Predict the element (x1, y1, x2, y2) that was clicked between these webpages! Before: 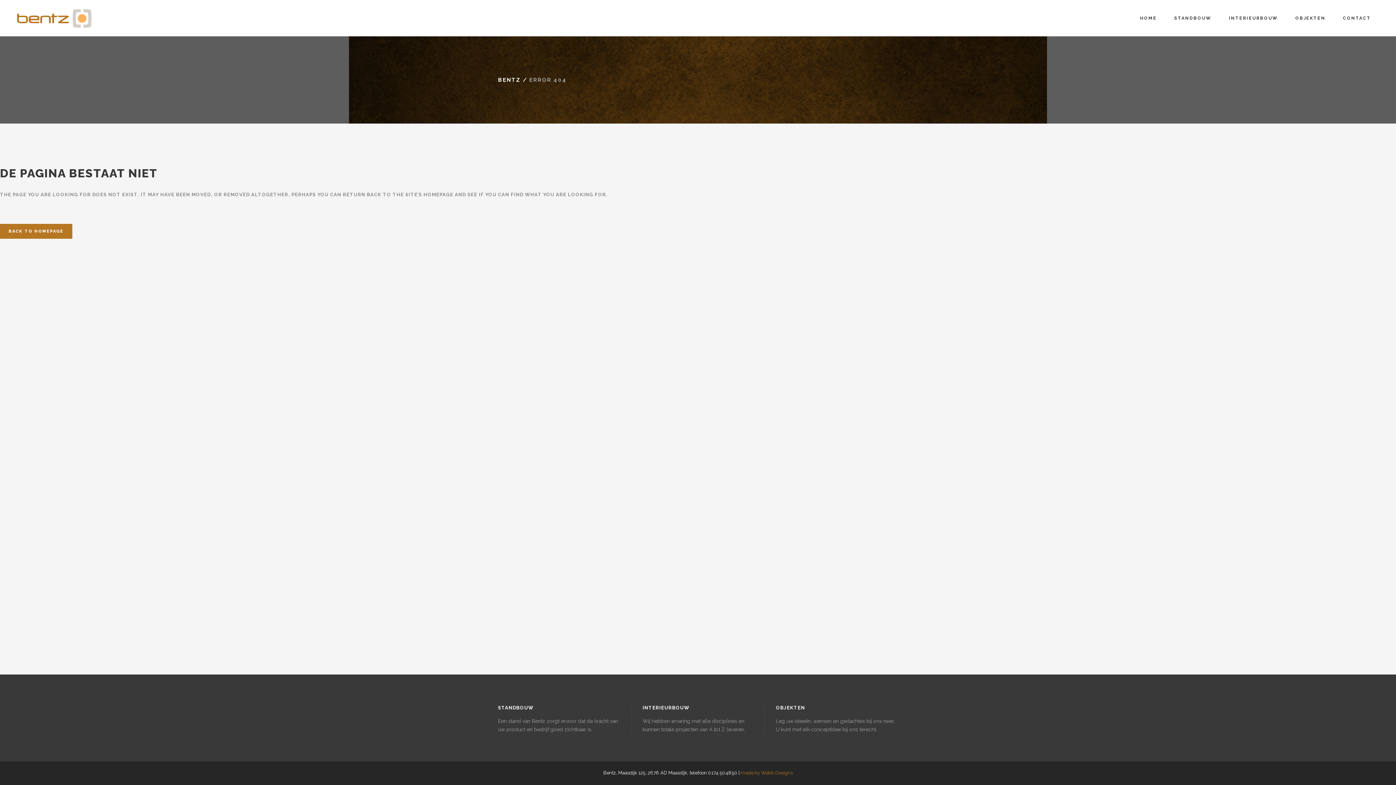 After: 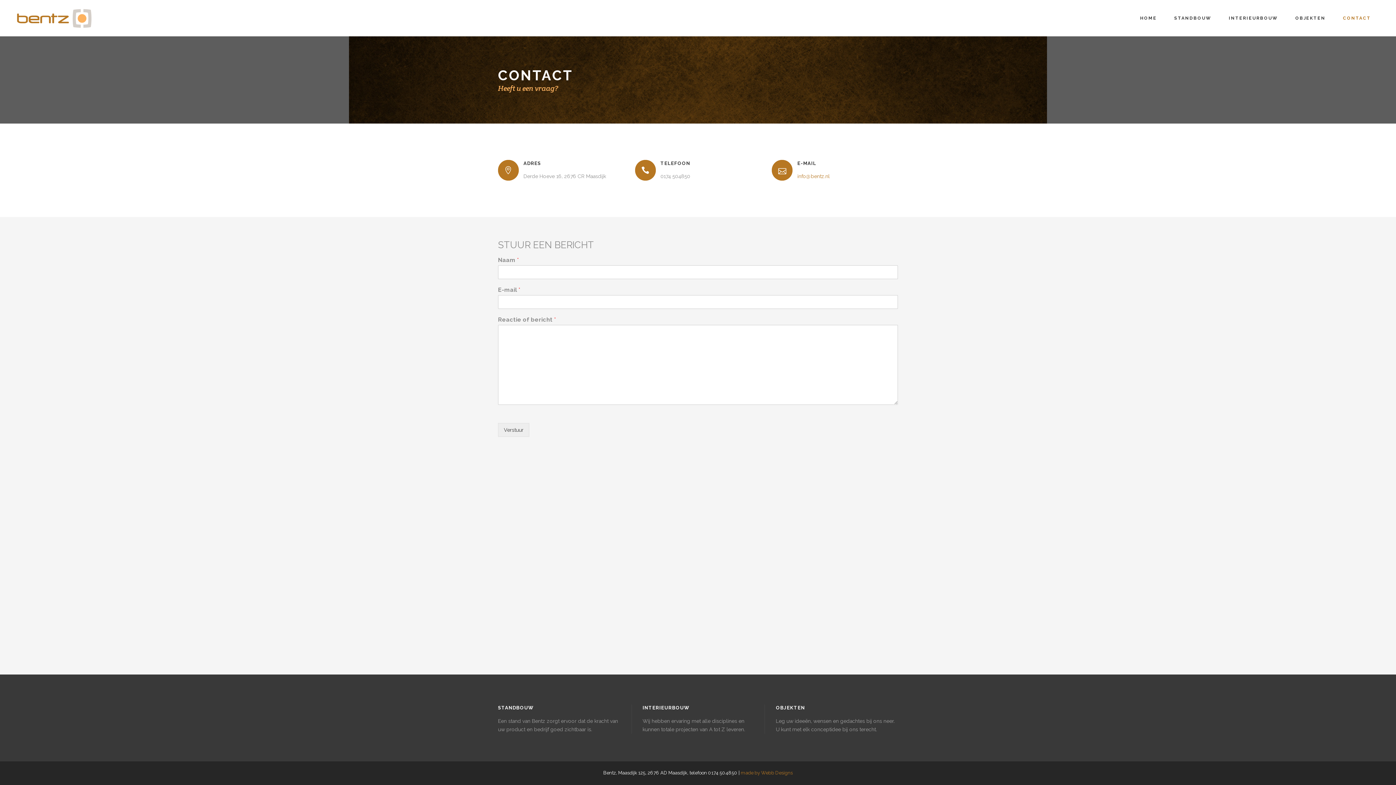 Action: label: CONTACT bbox: (1334, 0, 1380, 36)